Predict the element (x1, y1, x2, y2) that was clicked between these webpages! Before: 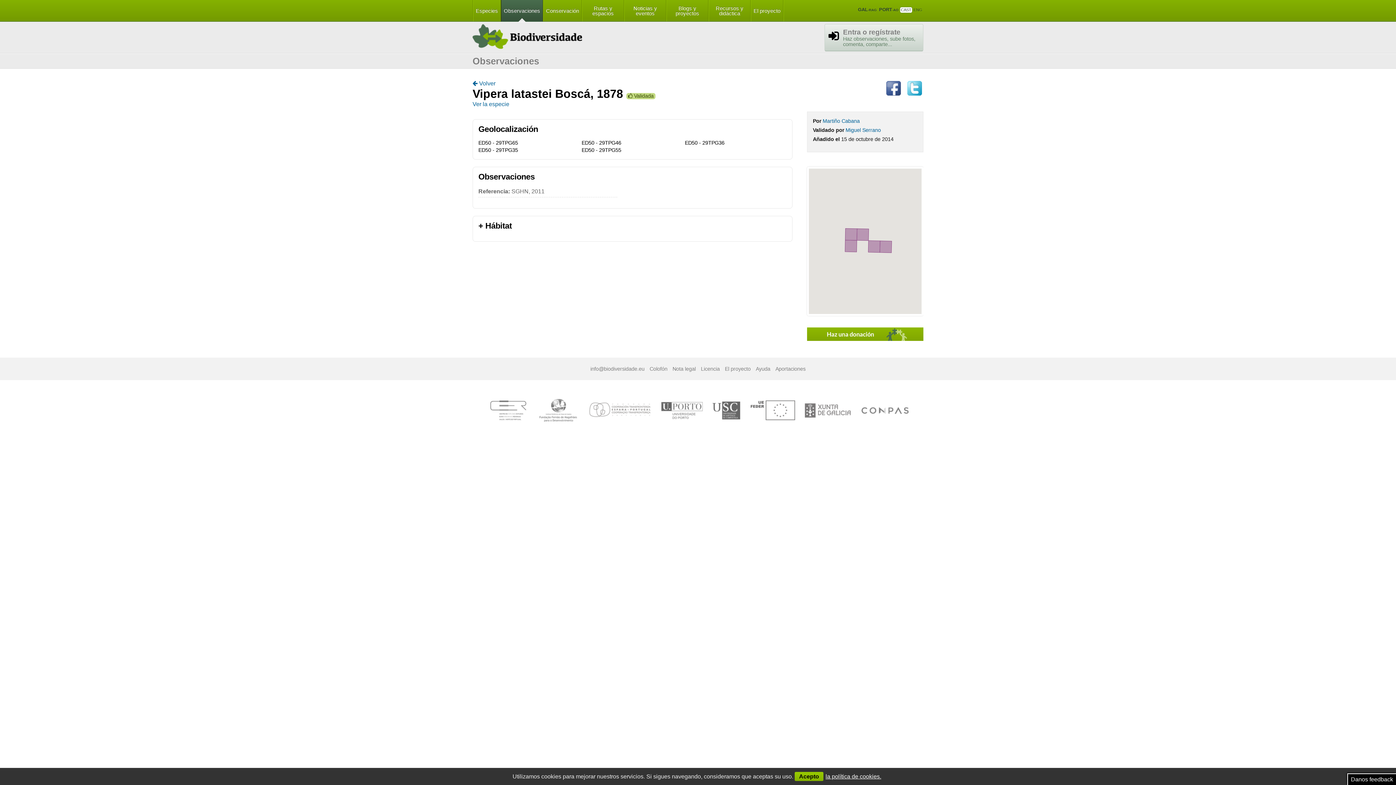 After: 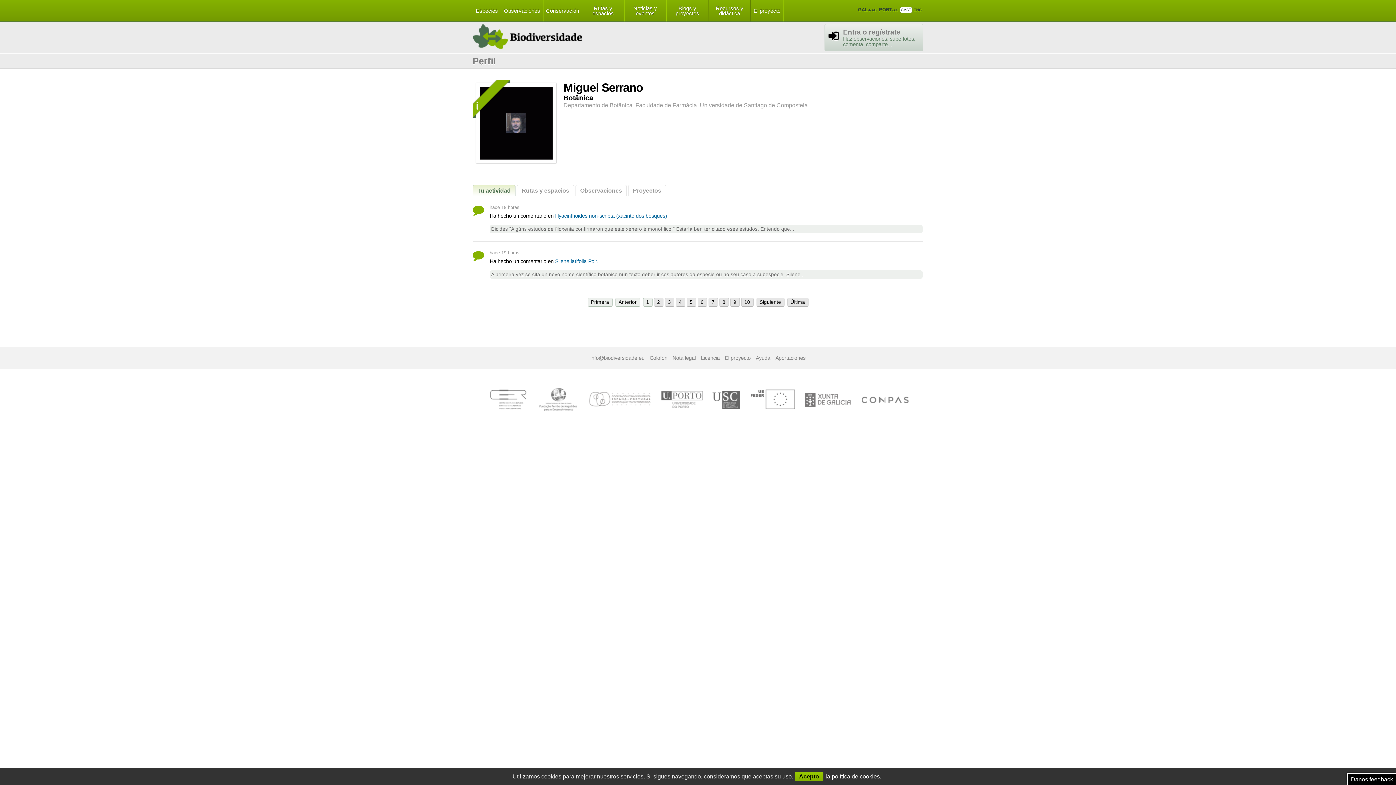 Action: bbox: (845, 127, 881, 133) label: Miguel Serrano